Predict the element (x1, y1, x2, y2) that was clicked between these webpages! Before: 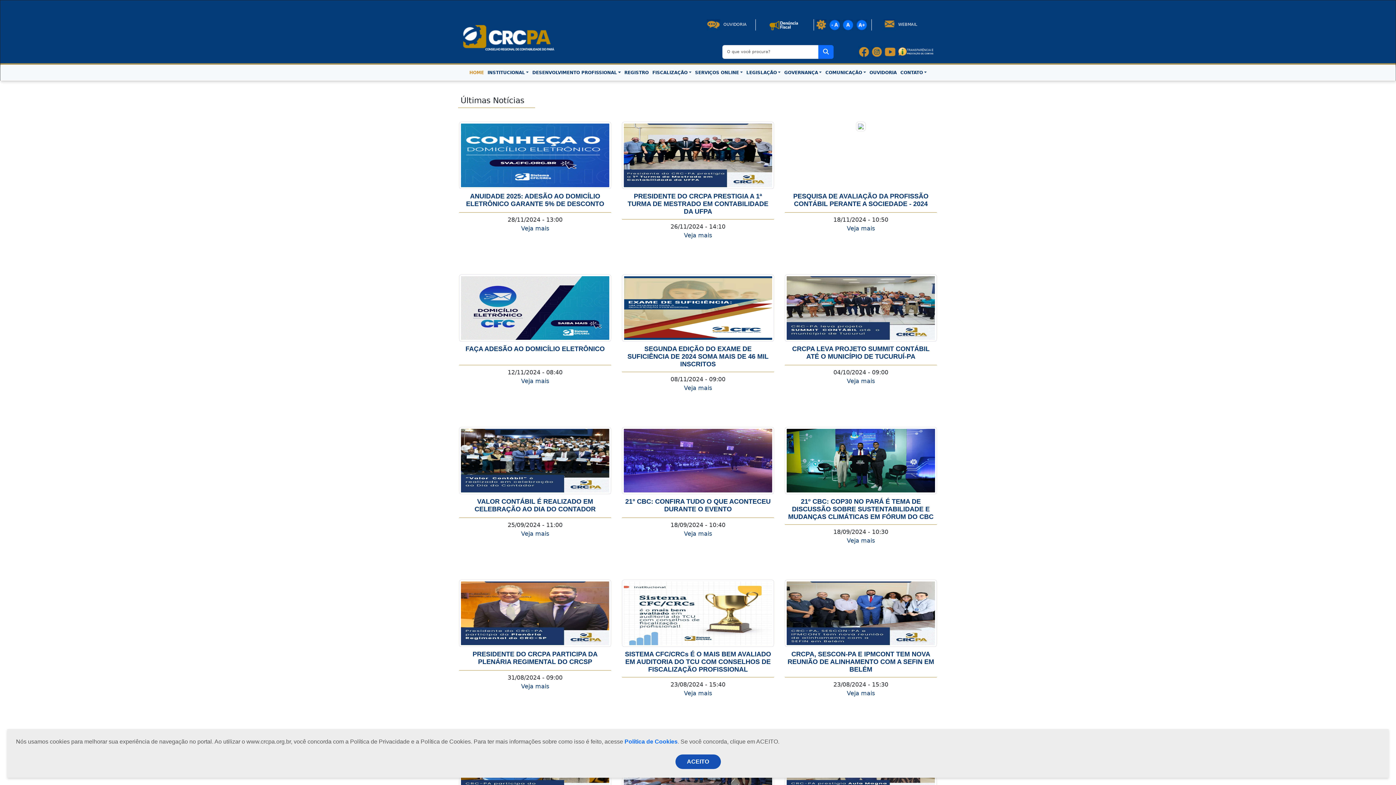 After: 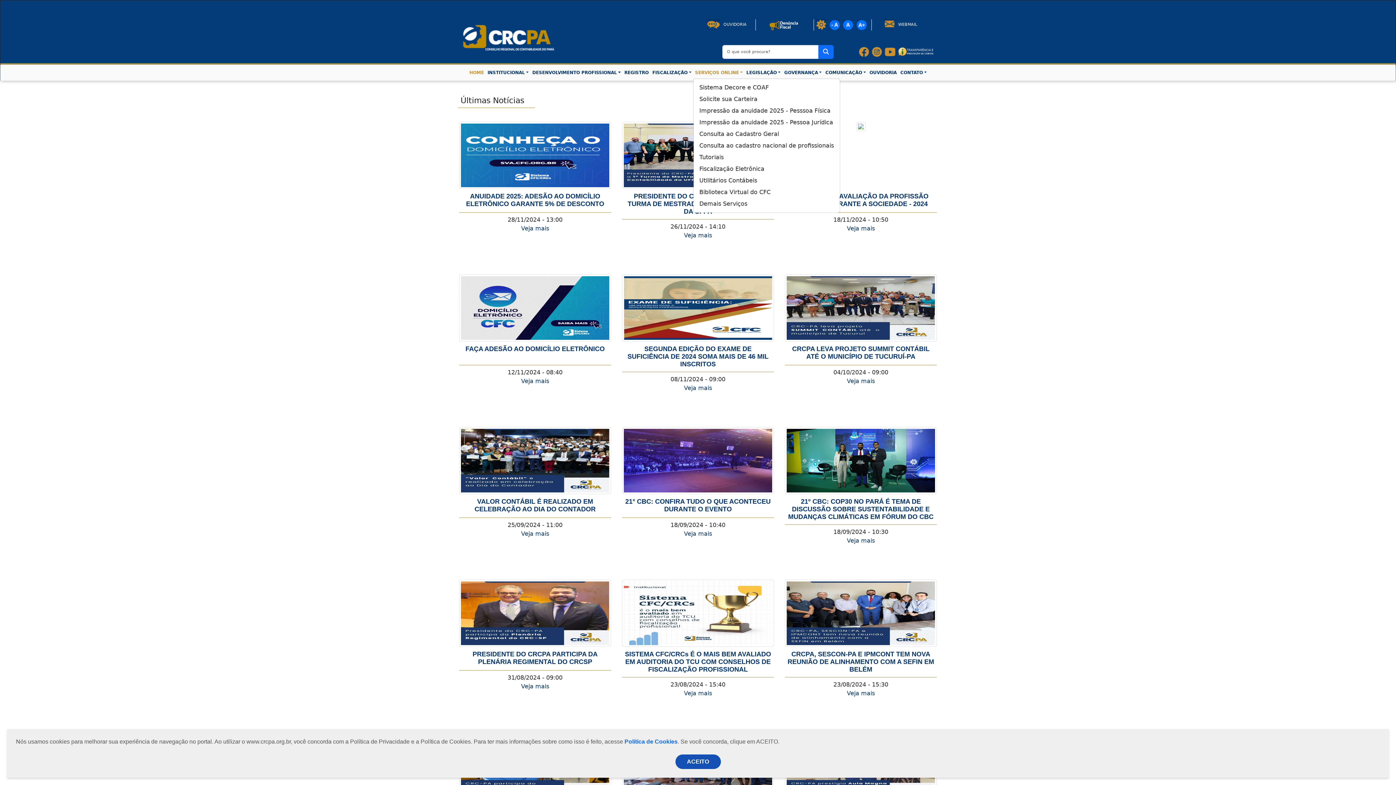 Action: label: SERVIÇOS ONLINE bbox: (693, 67, 744, 77)